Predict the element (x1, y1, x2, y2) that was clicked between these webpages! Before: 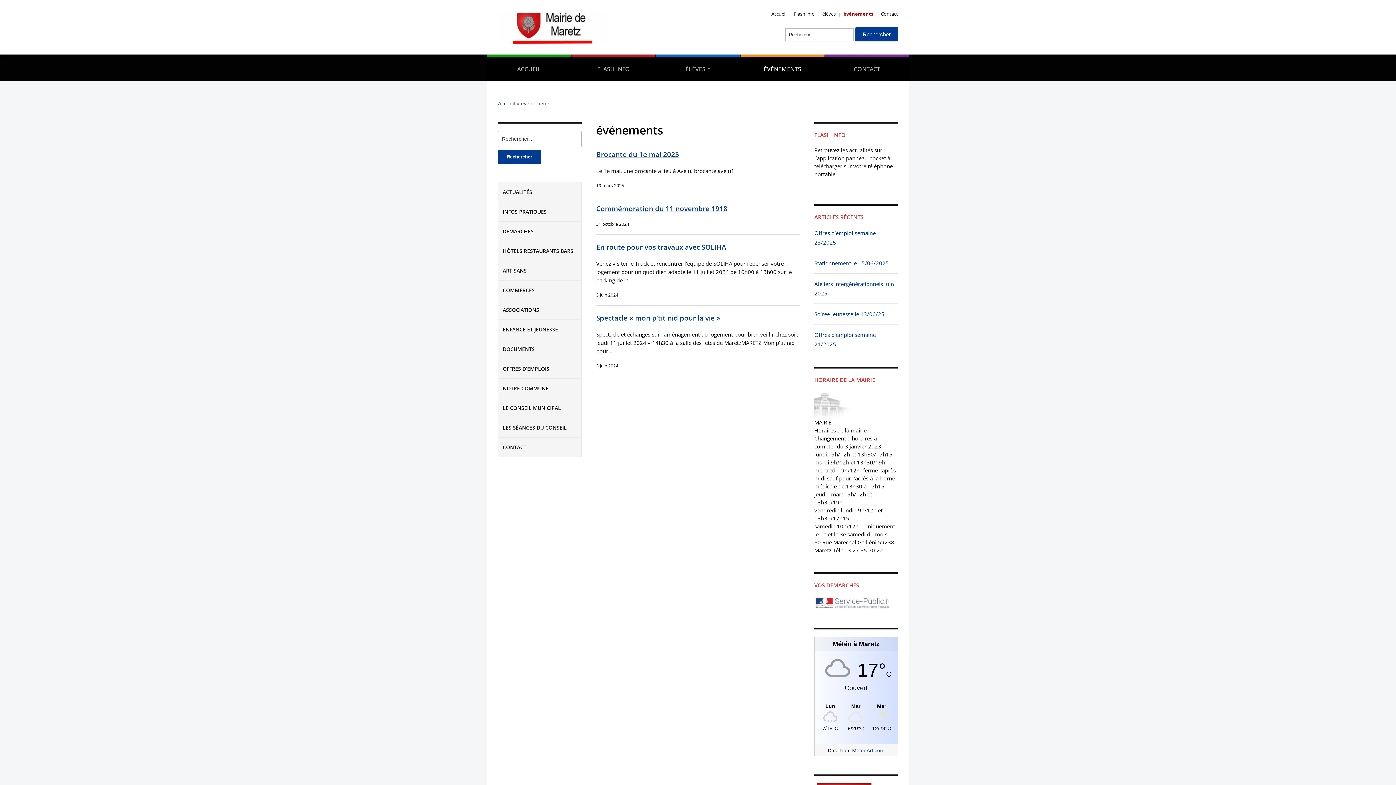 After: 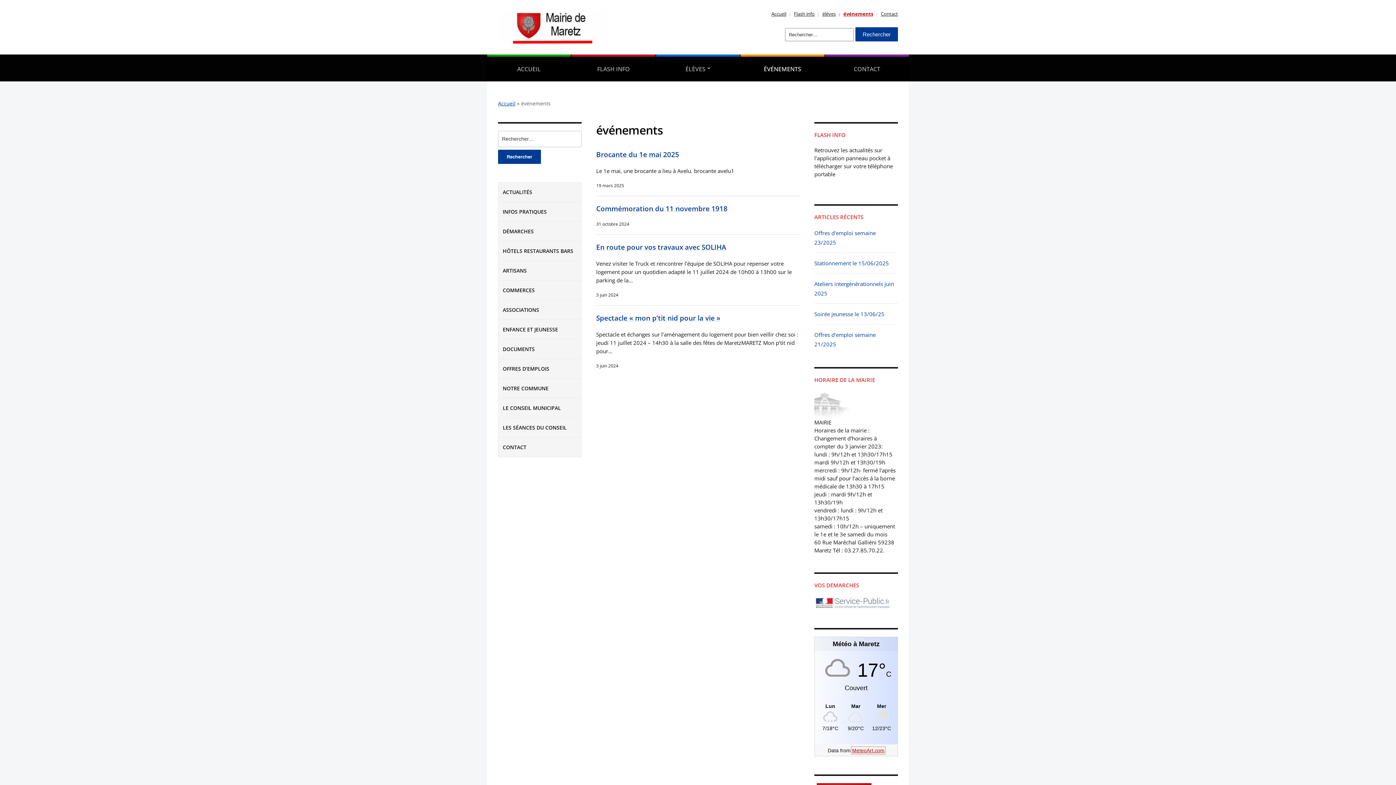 Action: bbox: (852, 748, 884, 753) label: MeteoArt.com